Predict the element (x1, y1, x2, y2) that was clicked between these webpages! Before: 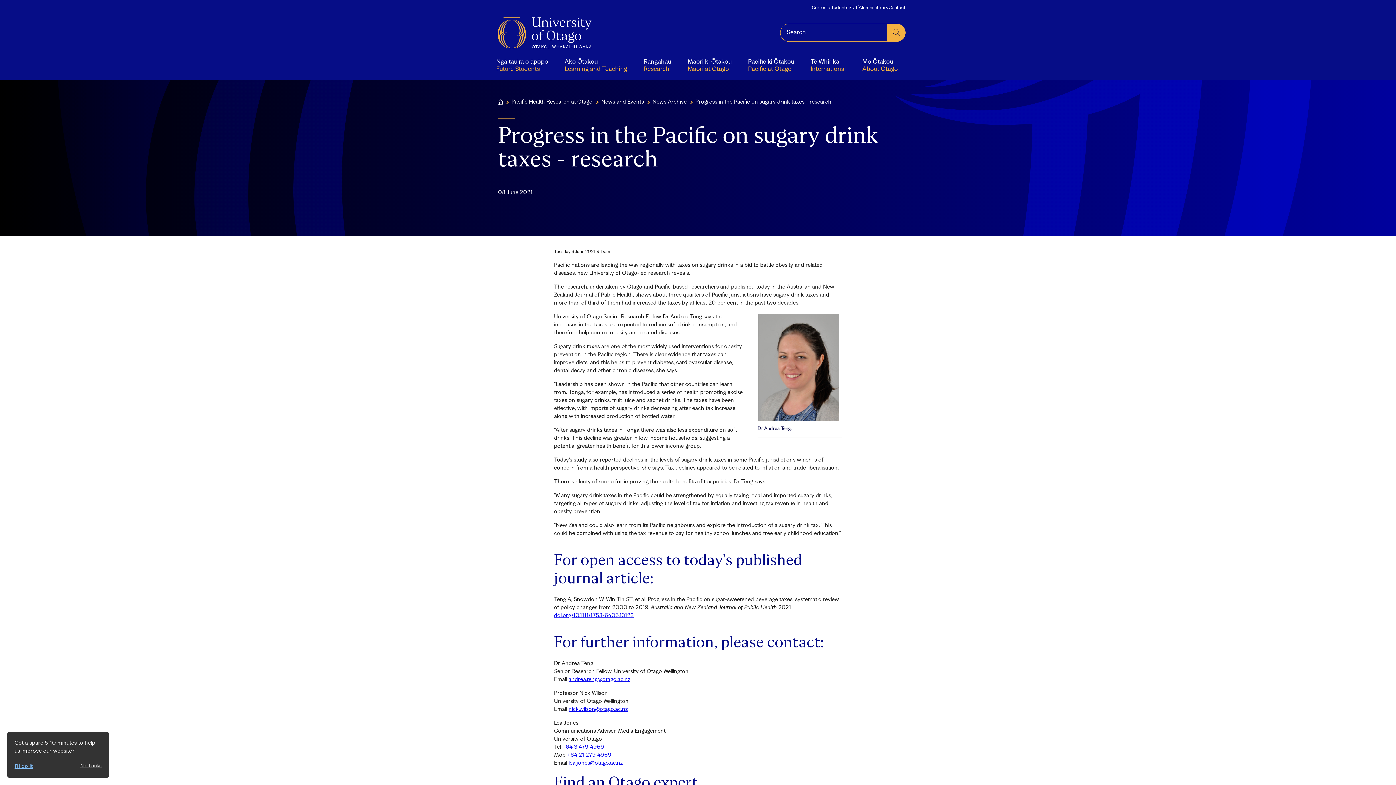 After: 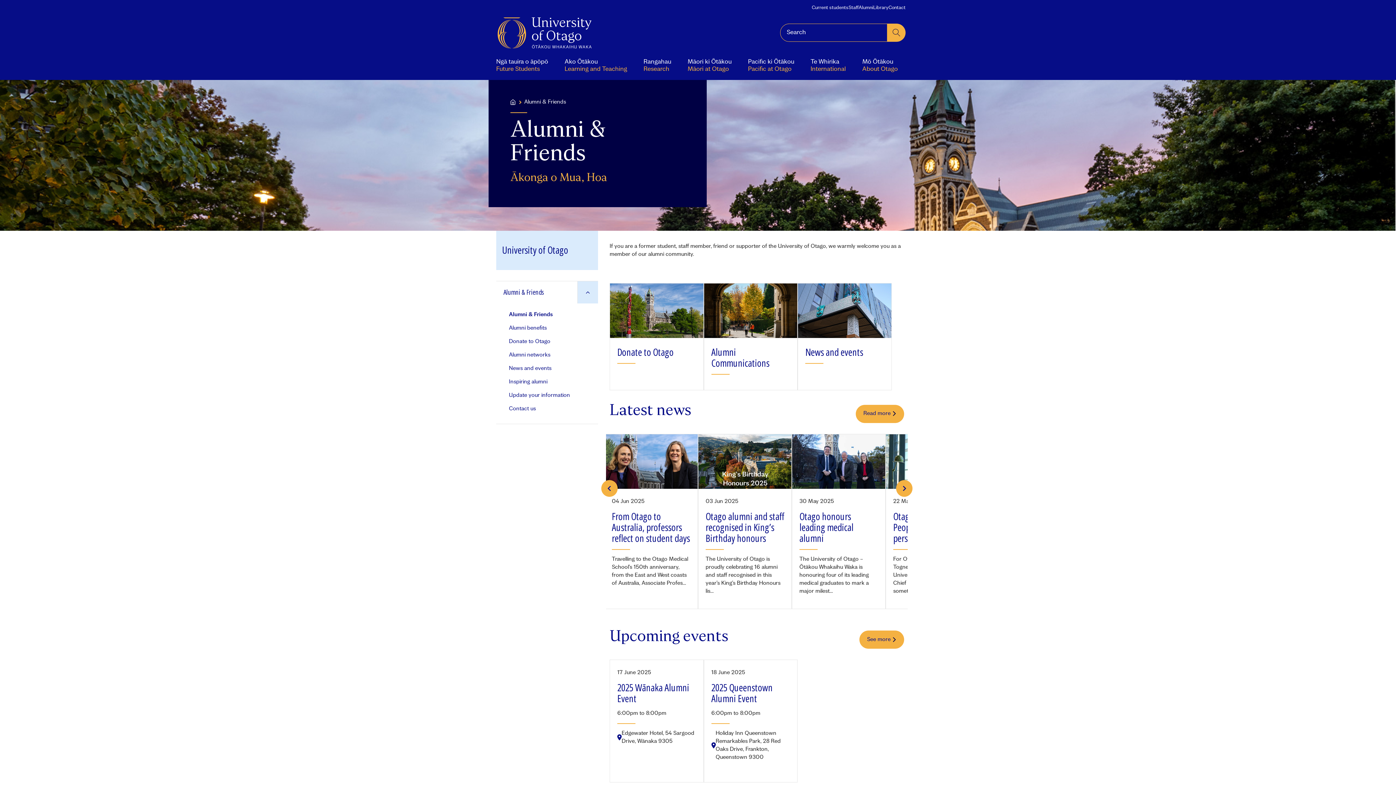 Action: label: Alumni bbox: (858, 4, 873, 10)